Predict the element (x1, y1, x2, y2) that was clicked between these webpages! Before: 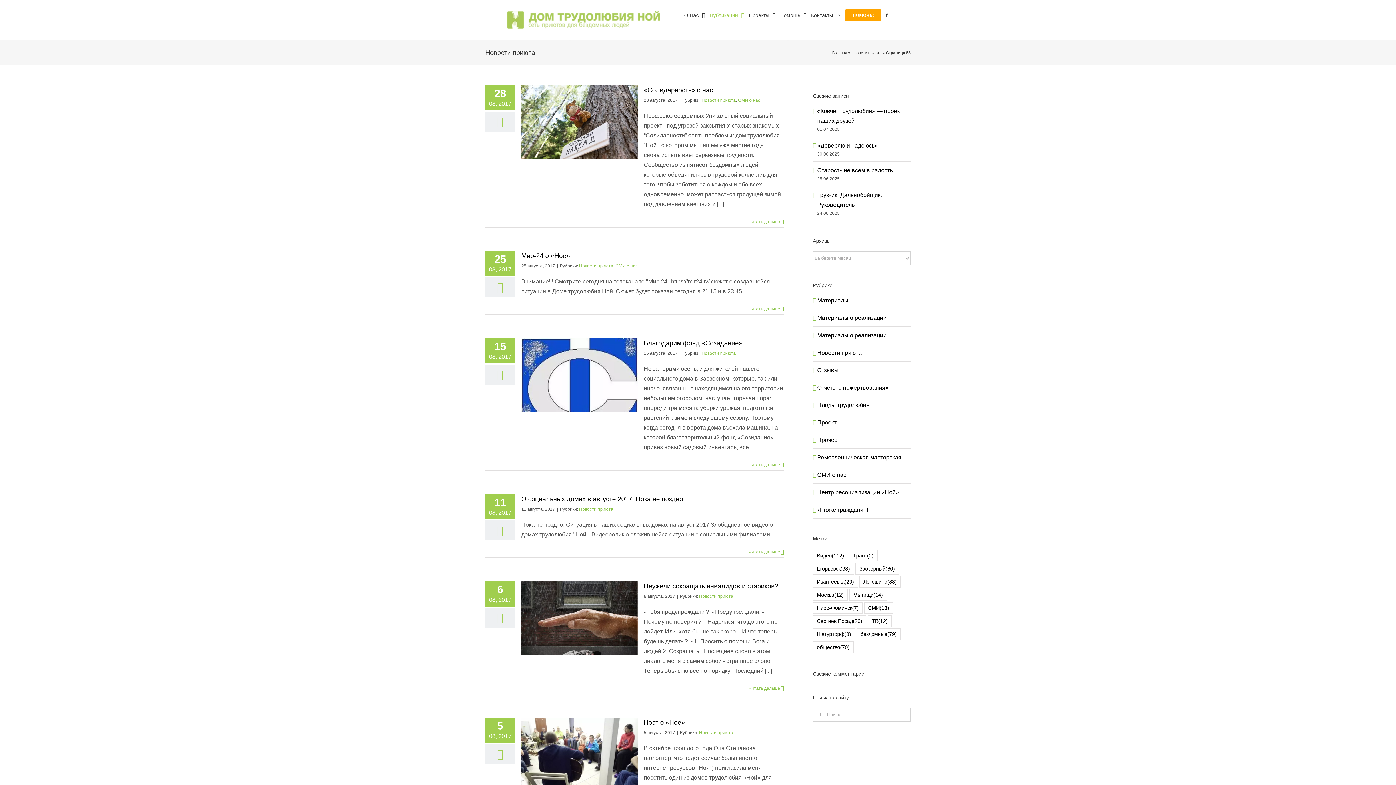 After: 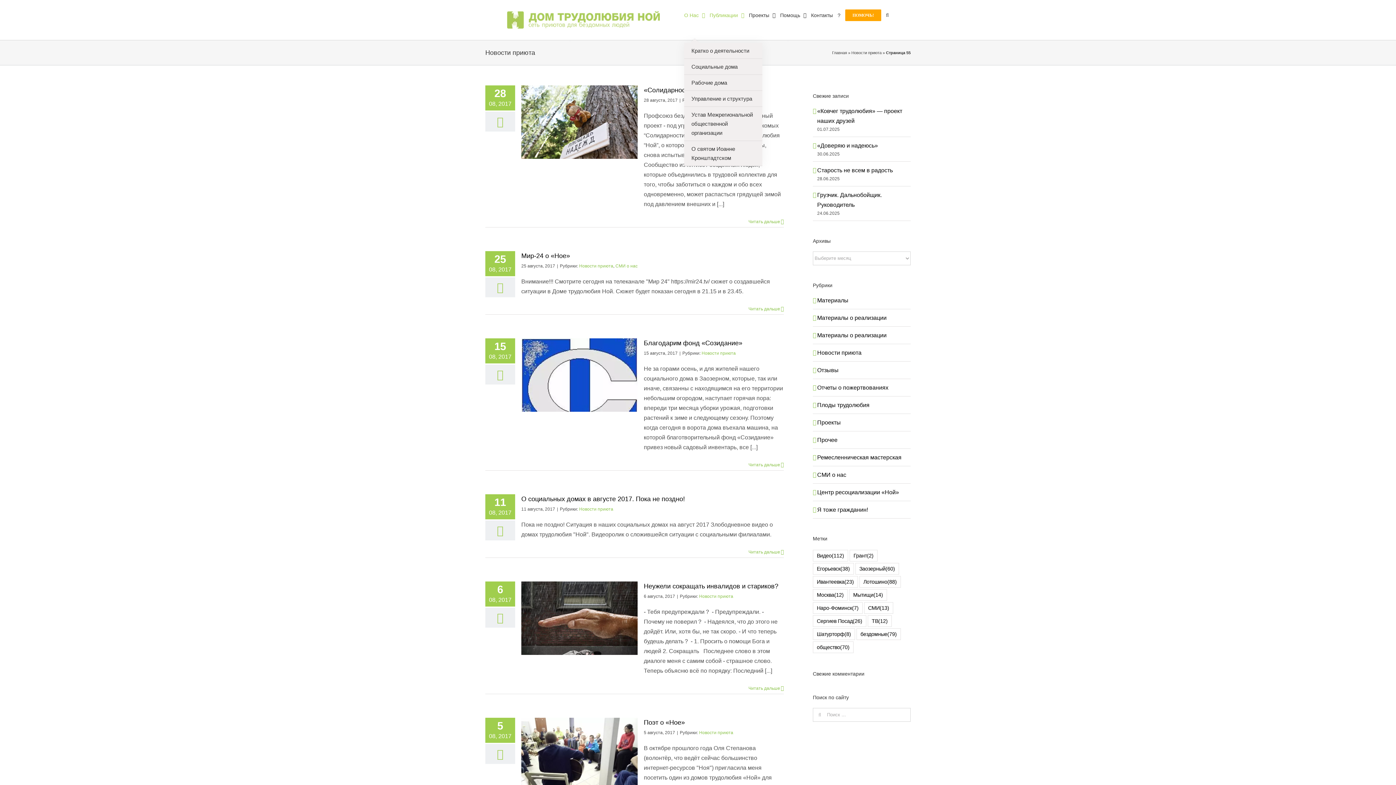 Action: bbox: (684, 0, 705, 30) label: О Нас